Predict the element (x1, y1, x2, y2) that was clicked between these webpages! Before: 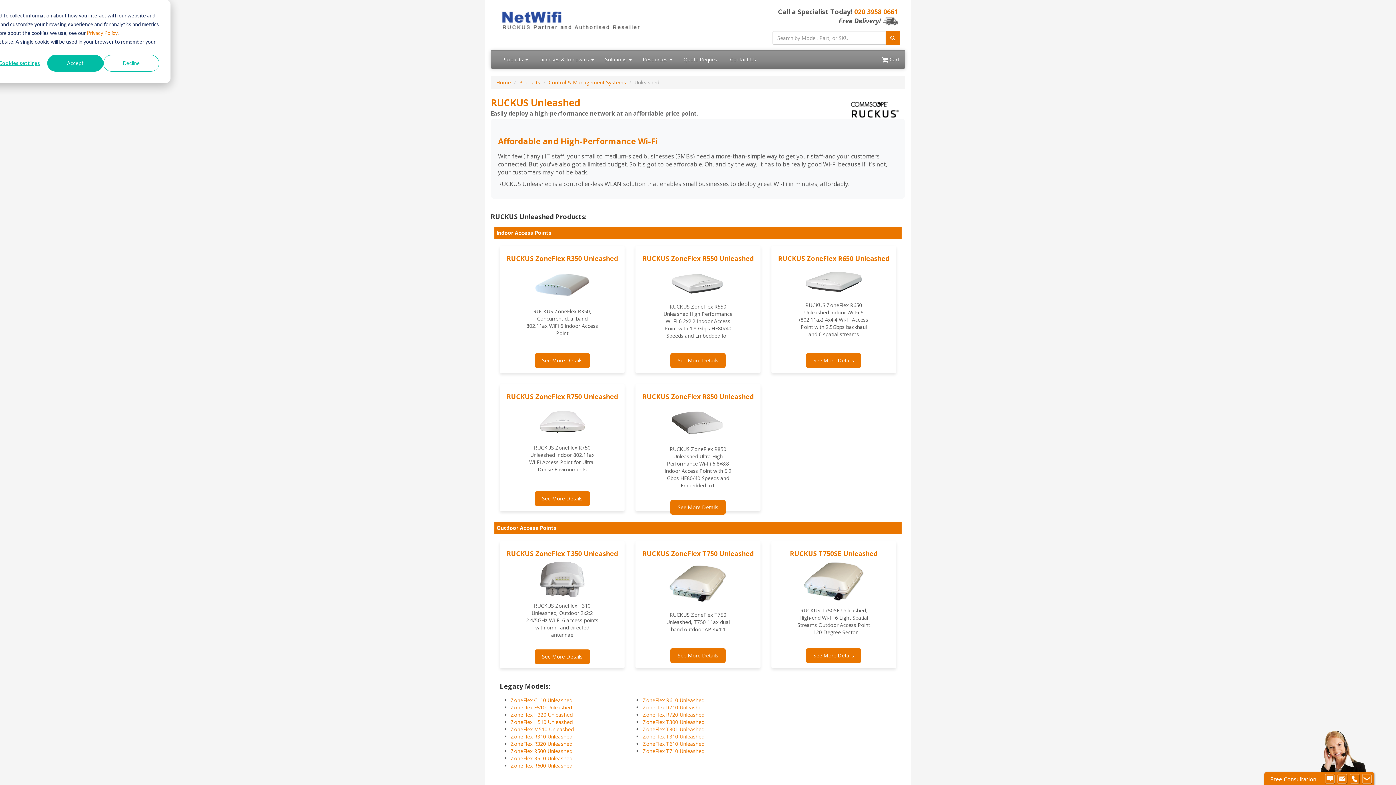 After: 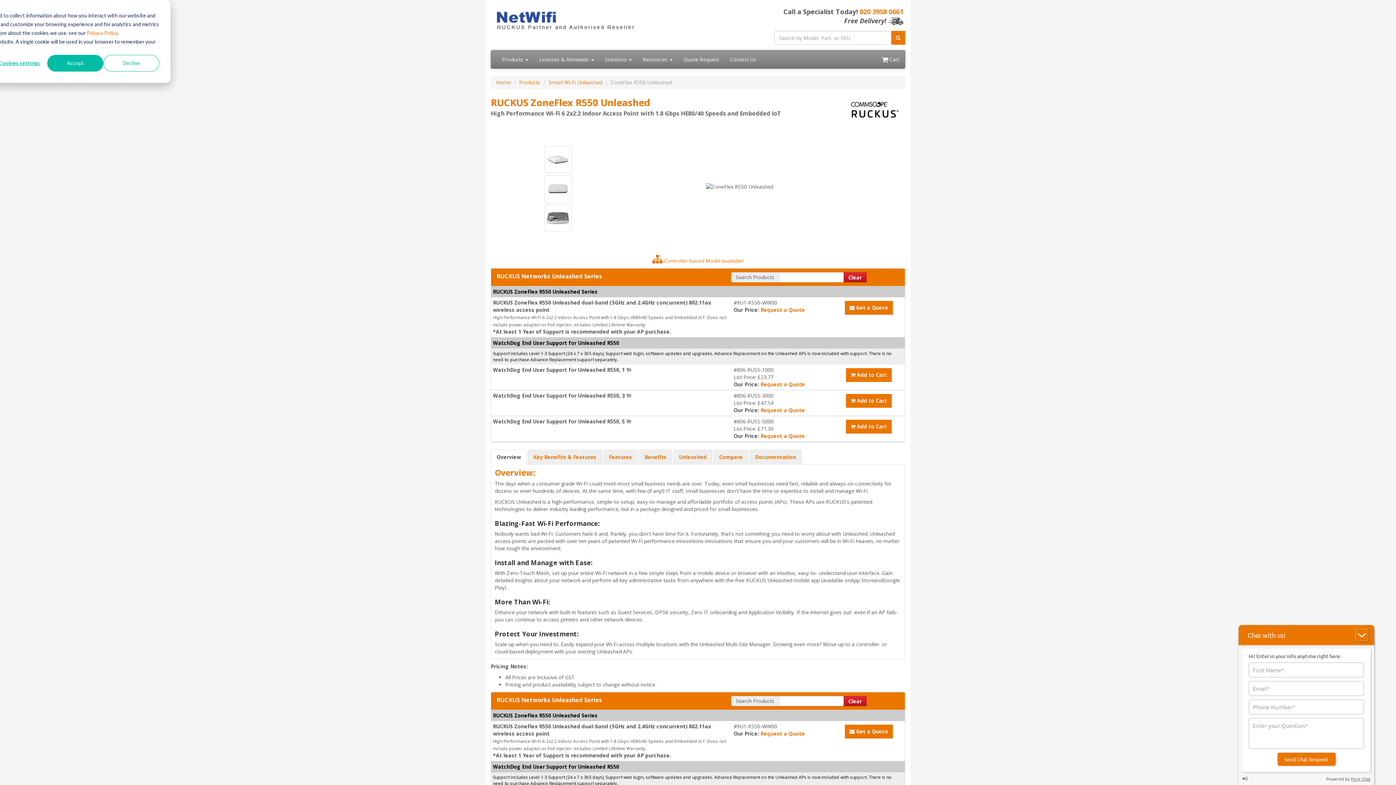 Action: bbox: (670, 353, 725, 368) label: See More Details